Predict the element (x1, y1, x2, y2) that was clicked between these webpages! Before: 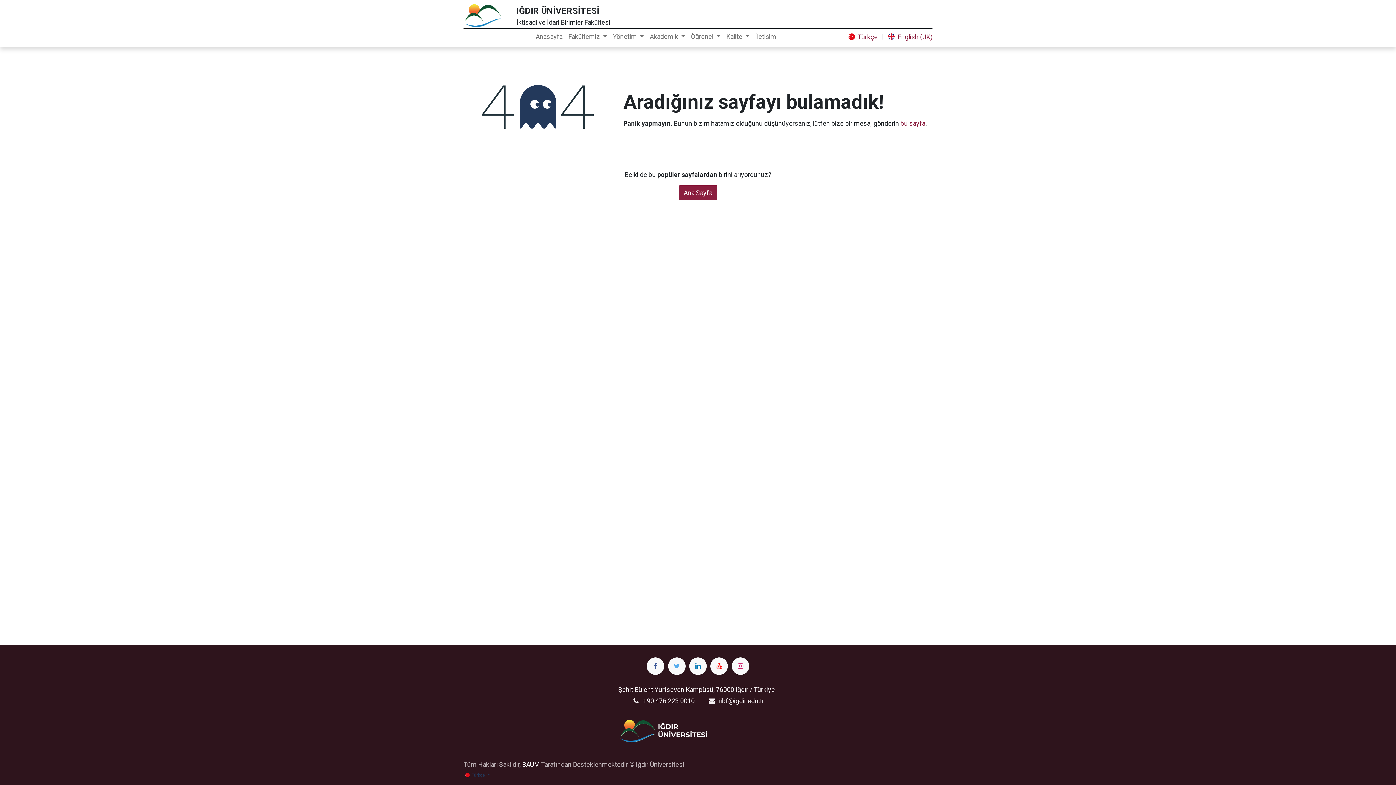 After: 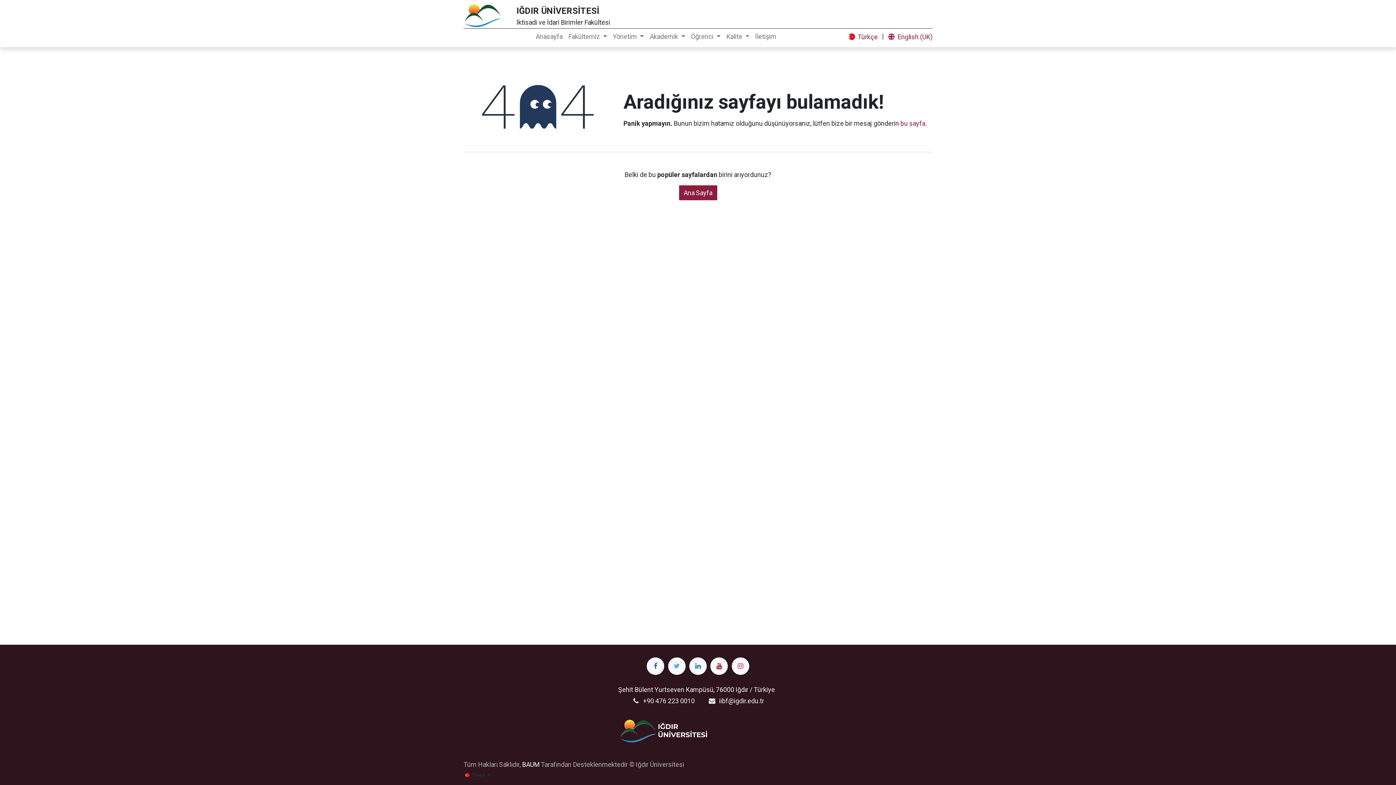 Action: bbox: (710, 657, 728, 675)